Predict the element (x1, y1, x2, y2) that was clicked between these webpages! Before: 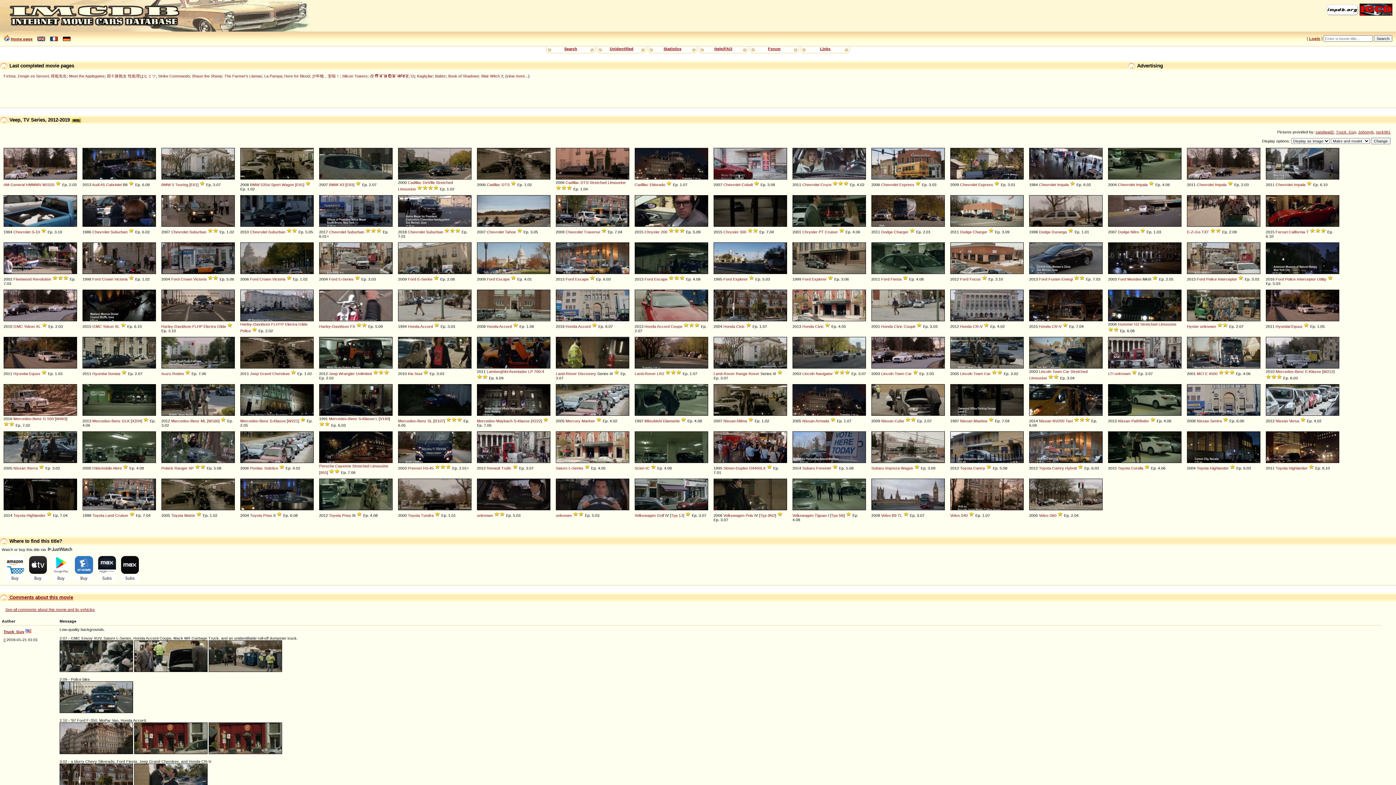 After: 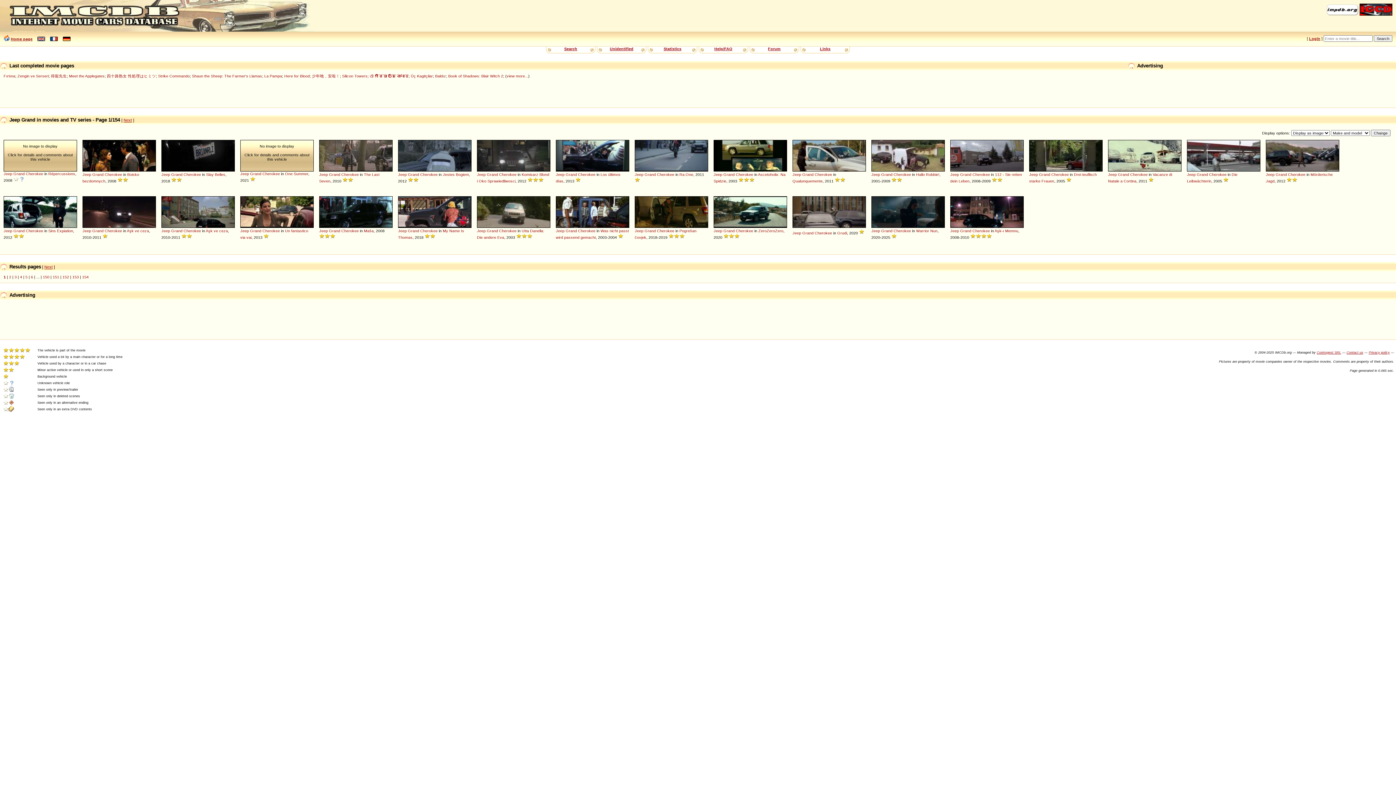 Action: label: Grand bbox: (260, 371, 271, 376)